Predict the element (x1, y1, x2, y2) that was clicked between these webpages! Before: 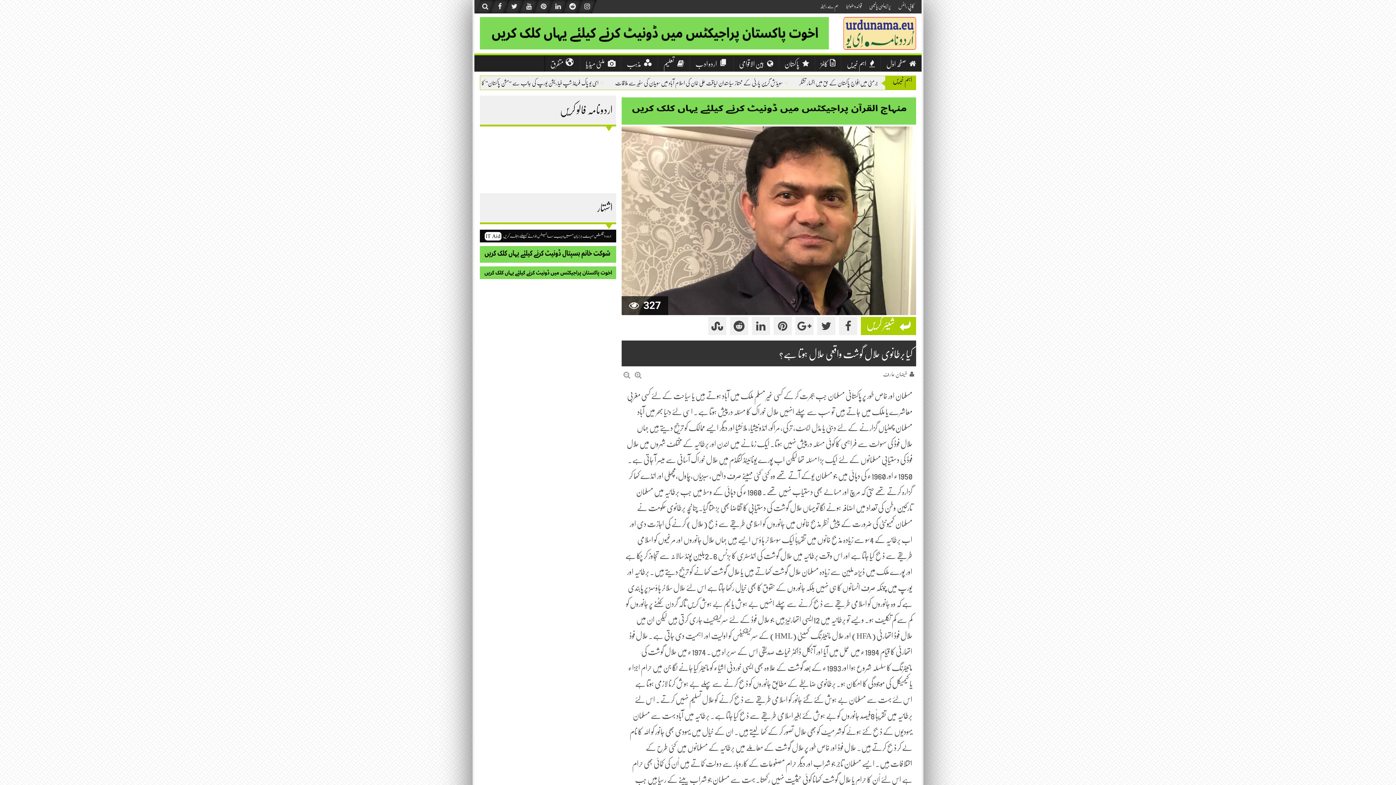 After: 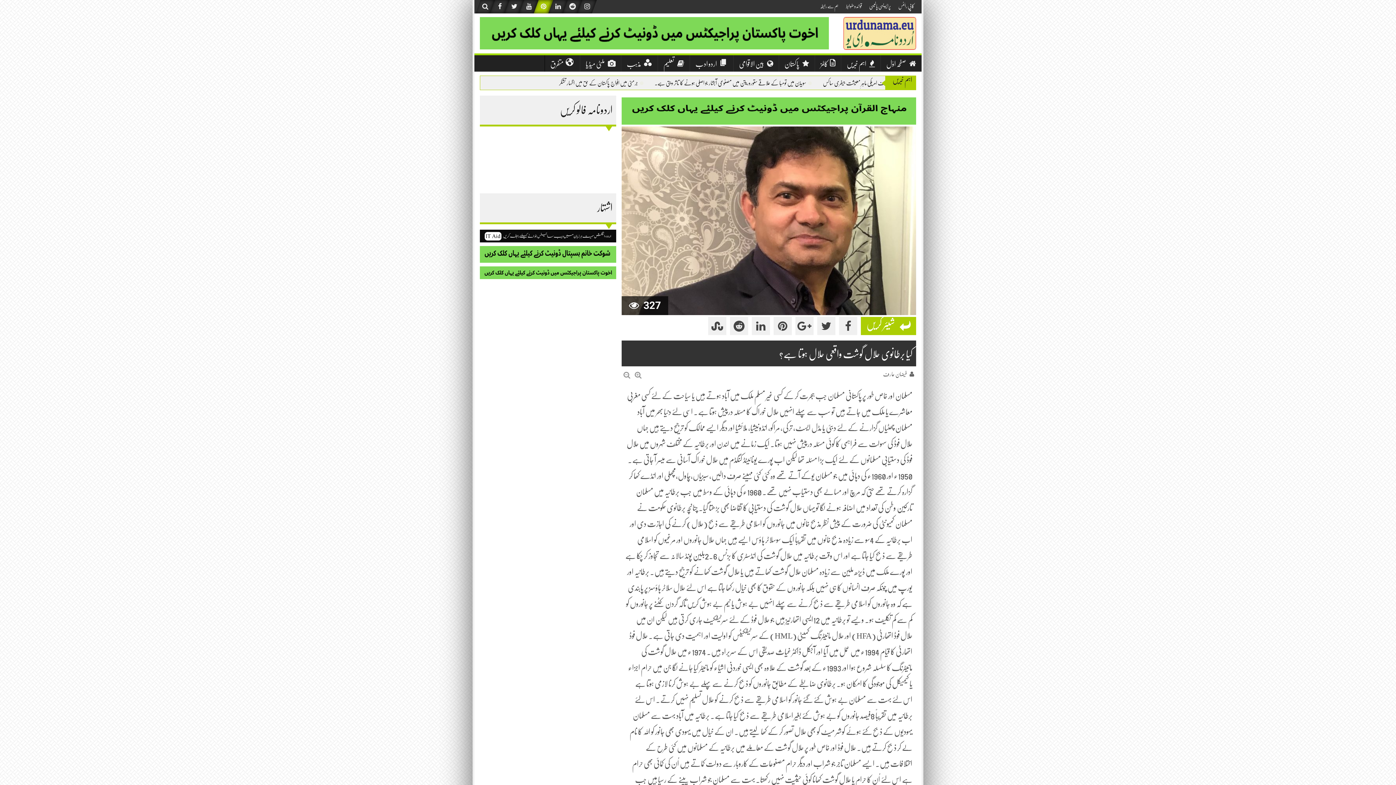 Action: bbox: (536, 0, 550, 13)